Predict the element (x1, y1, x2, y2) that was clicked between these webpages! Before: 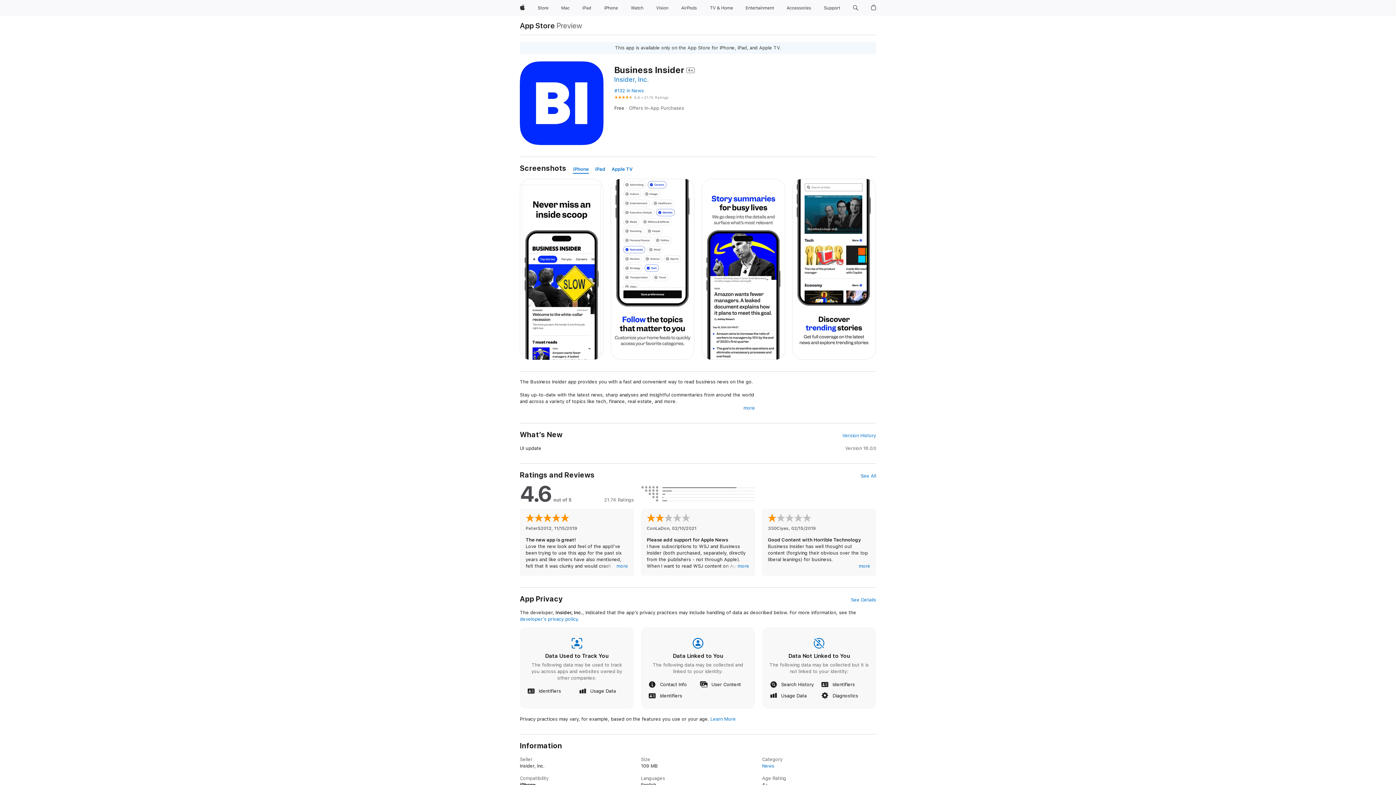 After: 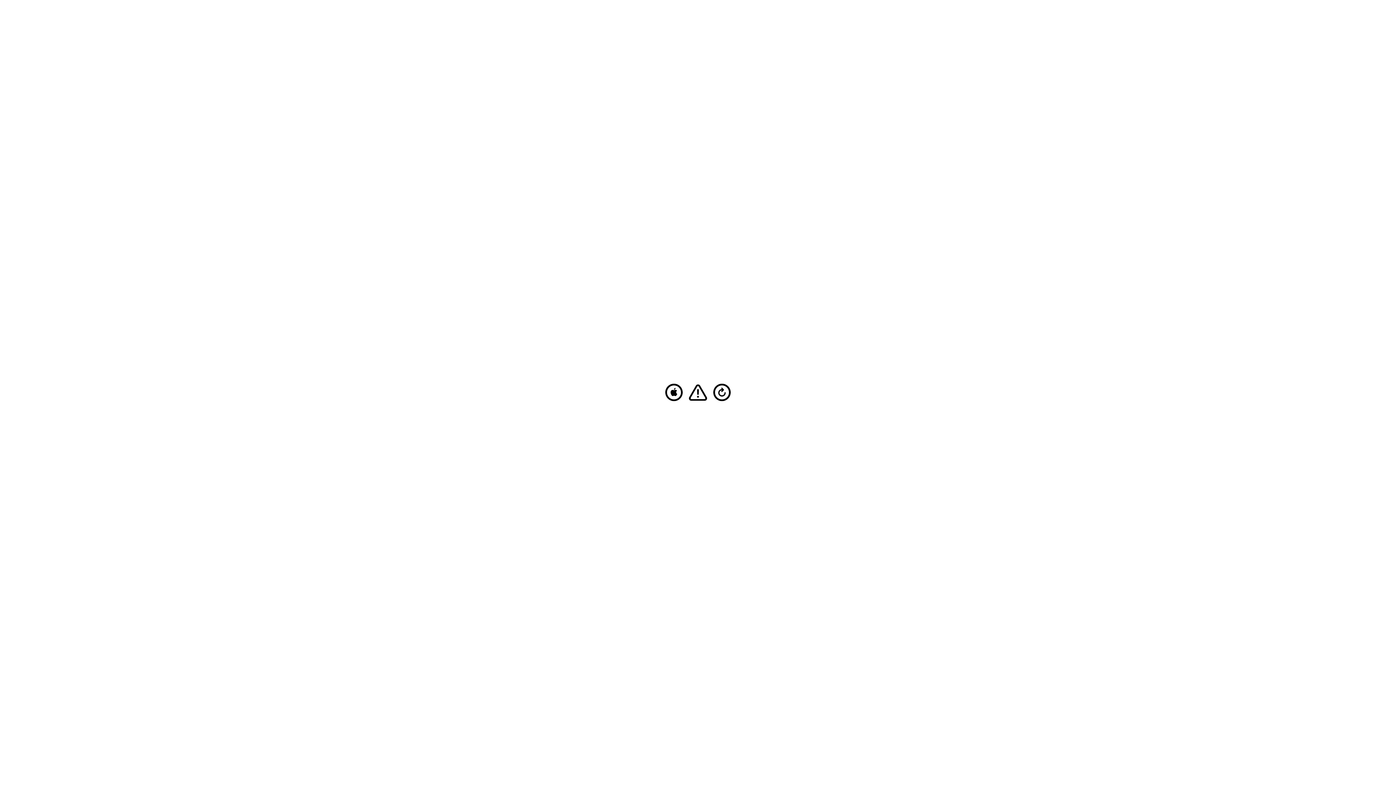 Action: label: iPad bbox: (579, 0, 594, 16)